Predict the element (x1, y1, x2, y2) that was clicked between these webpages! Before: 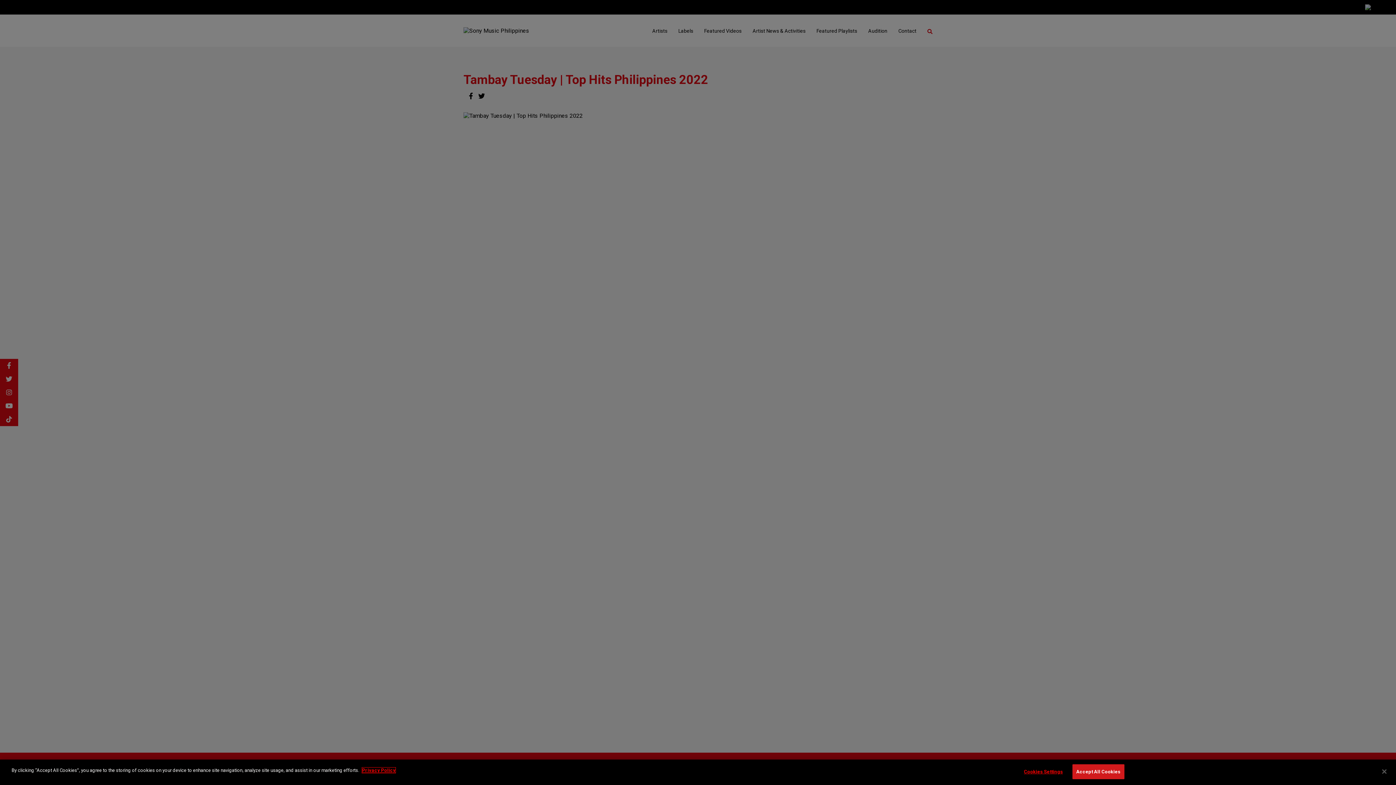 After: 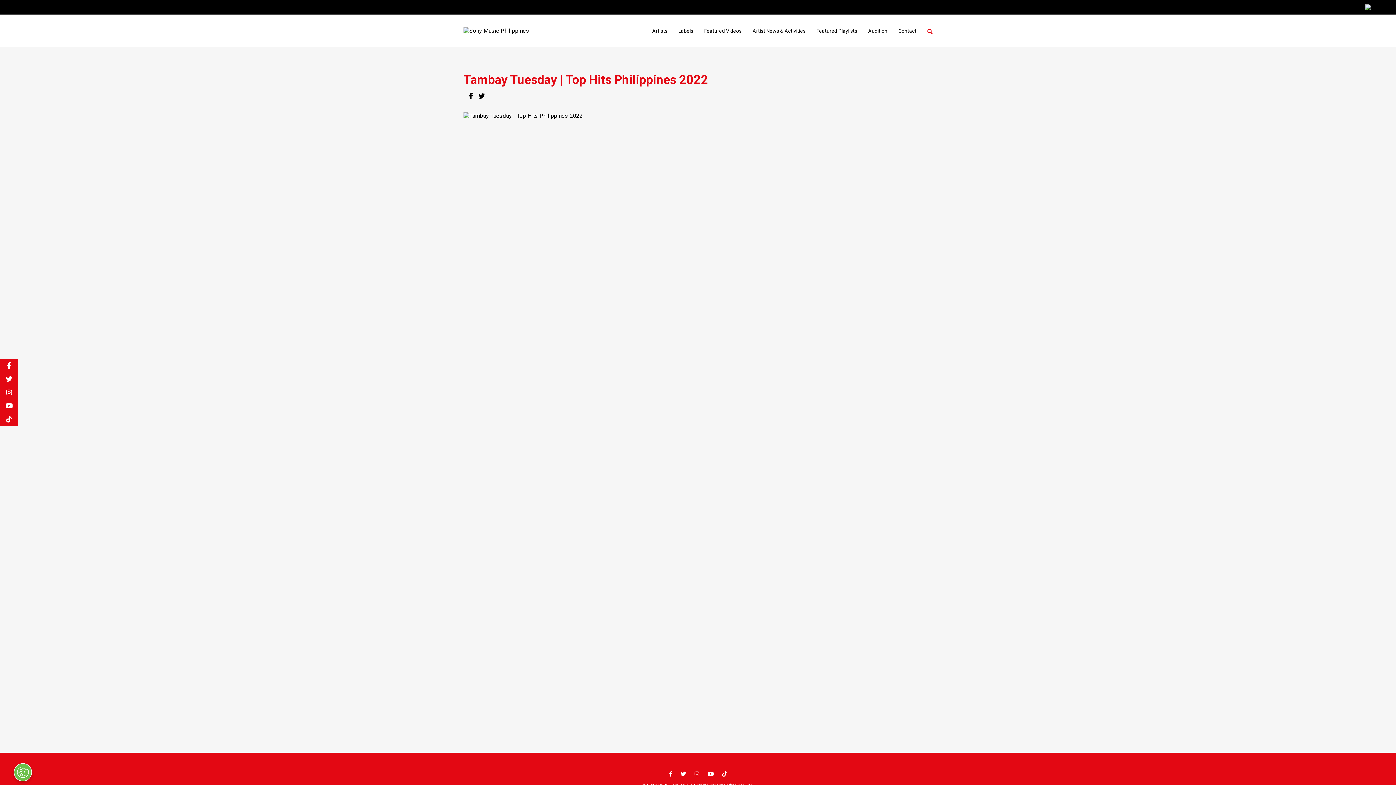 Action: label: Accept All Cookies bbox: (1072, 764, 1124, 779)